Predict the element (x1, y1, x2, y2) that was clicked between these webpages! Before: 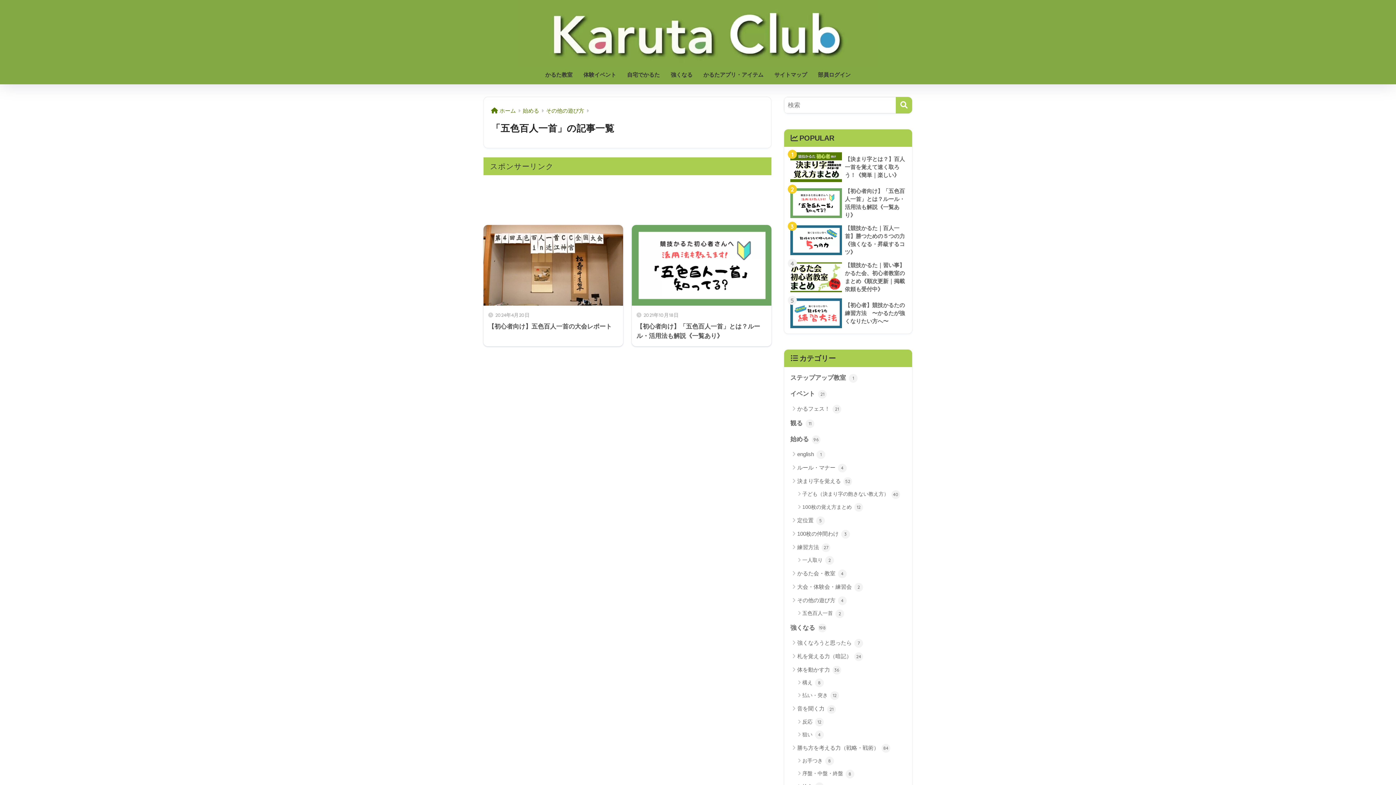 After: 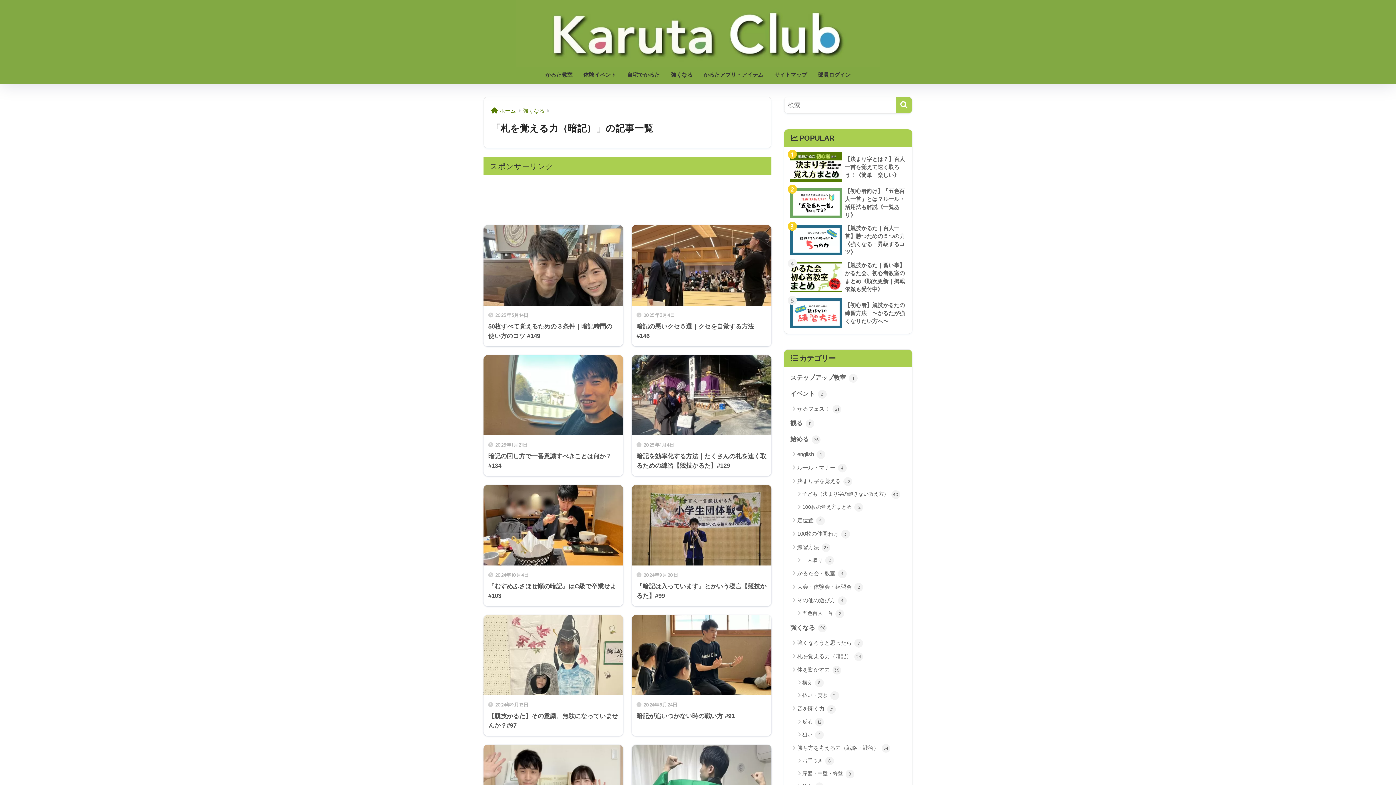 Action: label: 札を覚える力（暗記） 24 bbox: (788, 649, 908, 663)